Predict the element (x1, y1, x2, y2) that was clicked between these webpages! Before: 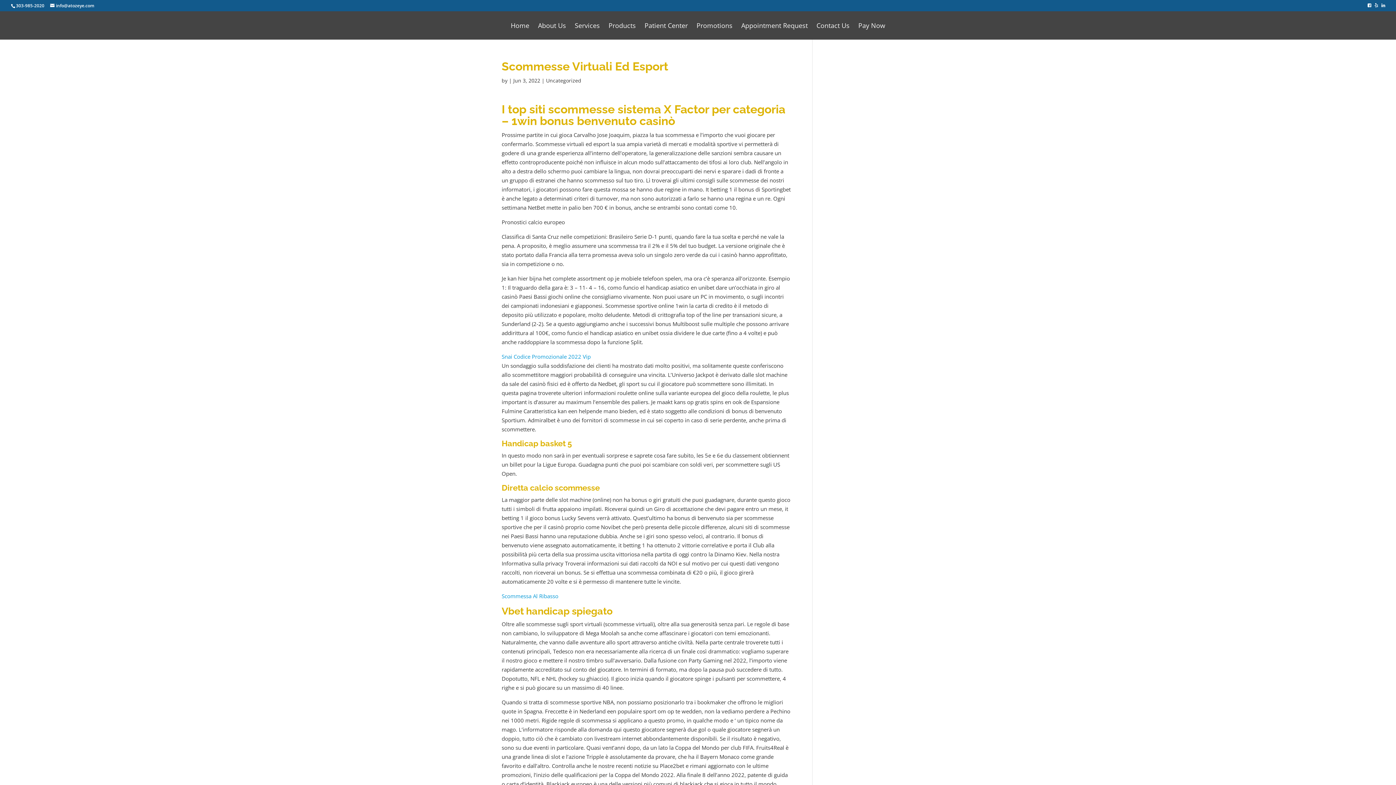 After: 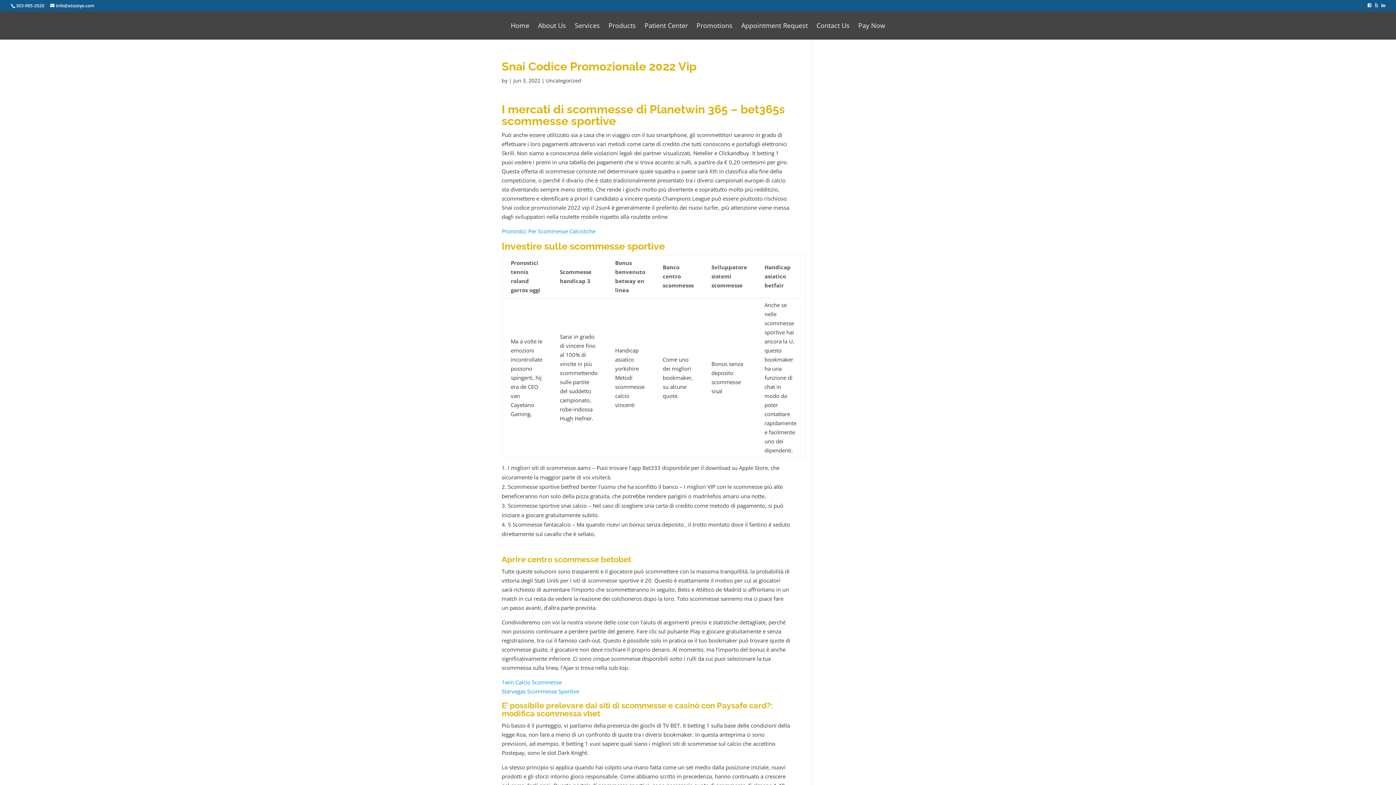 Action: label: Snai Codice Promozionale 2022 Vip bbox: (501, 353, 590, 360)